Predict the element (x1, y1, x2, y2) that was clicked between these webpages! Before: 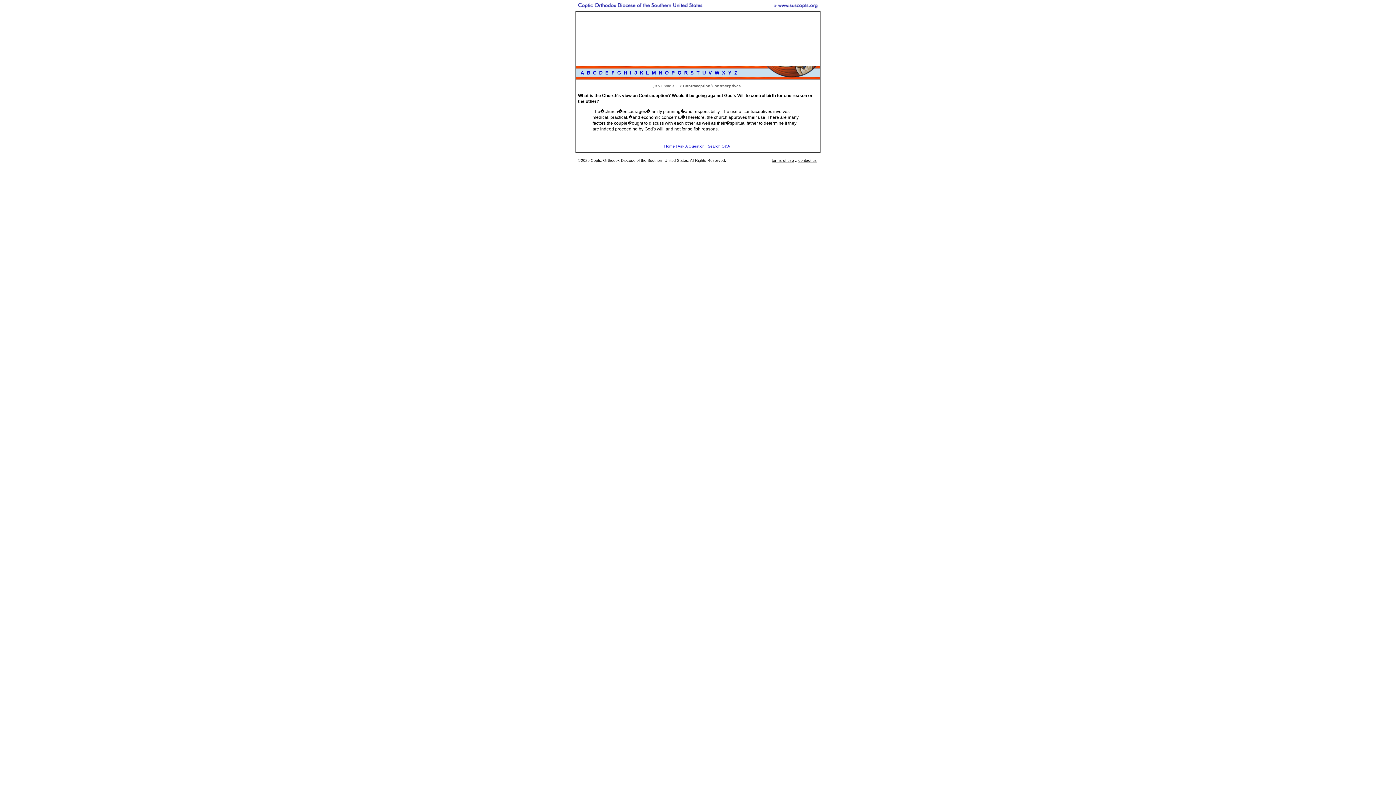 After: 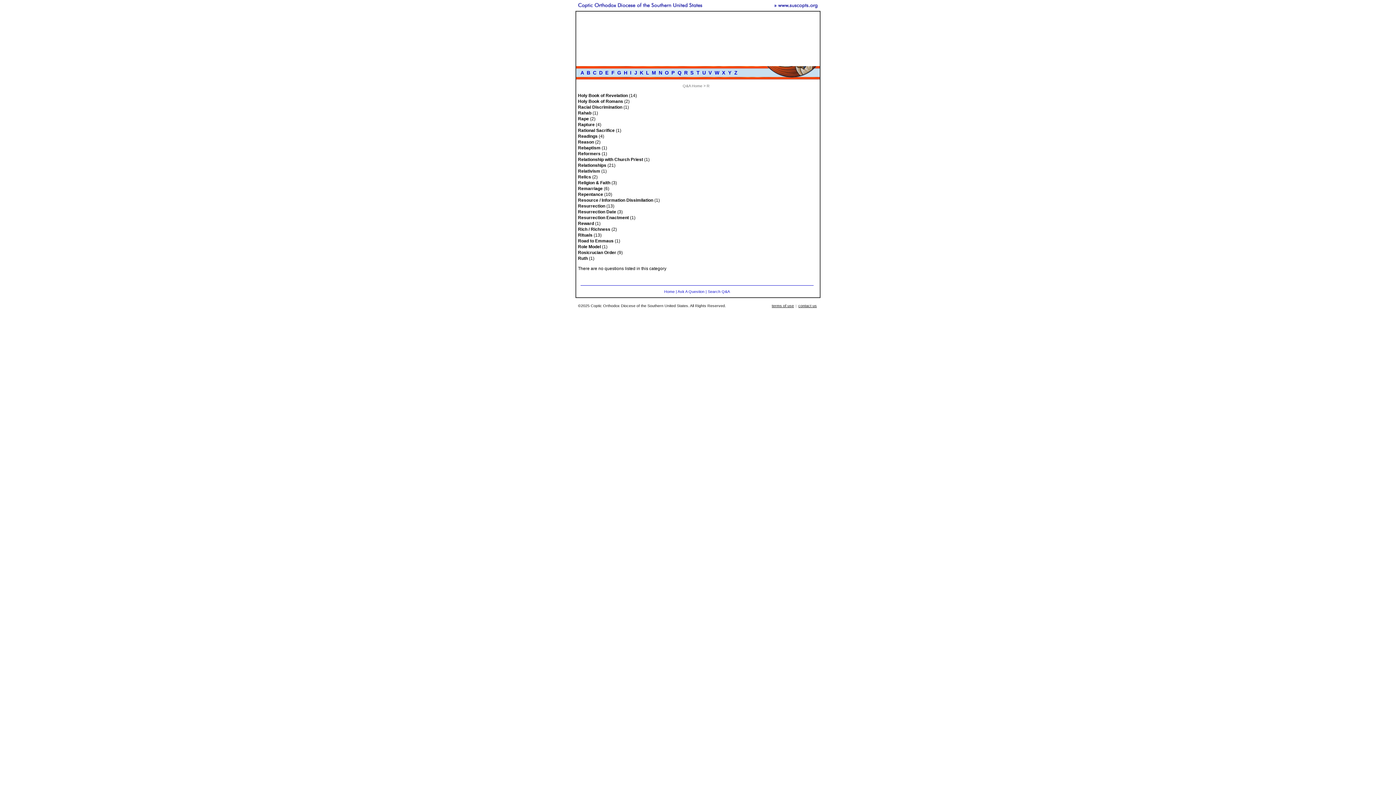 Action: bbox: (684, 70, 687, 75) label: R